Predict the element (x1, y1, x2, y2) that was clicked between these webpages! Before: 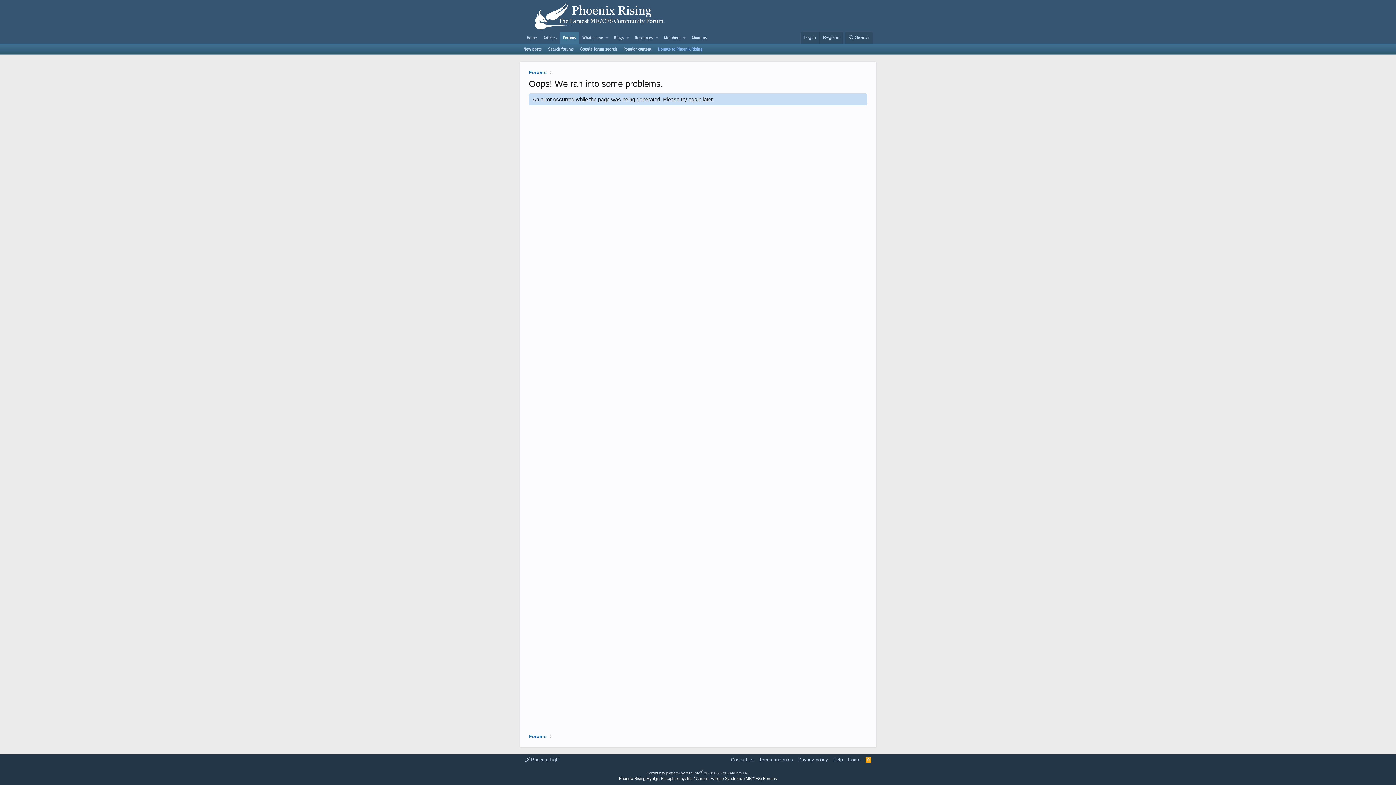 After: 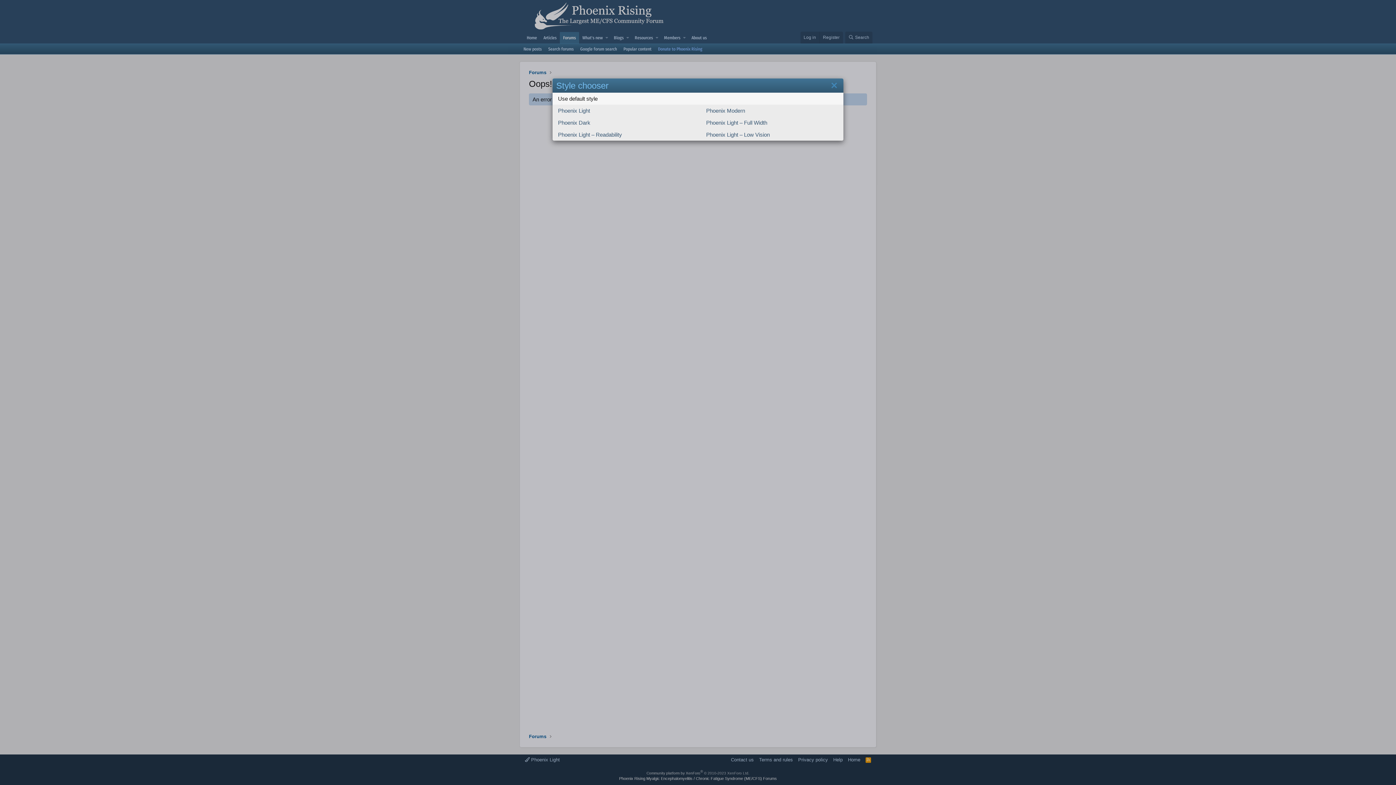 Action: bbox: (523, 756, 561, 763) label:  Phoenix Light